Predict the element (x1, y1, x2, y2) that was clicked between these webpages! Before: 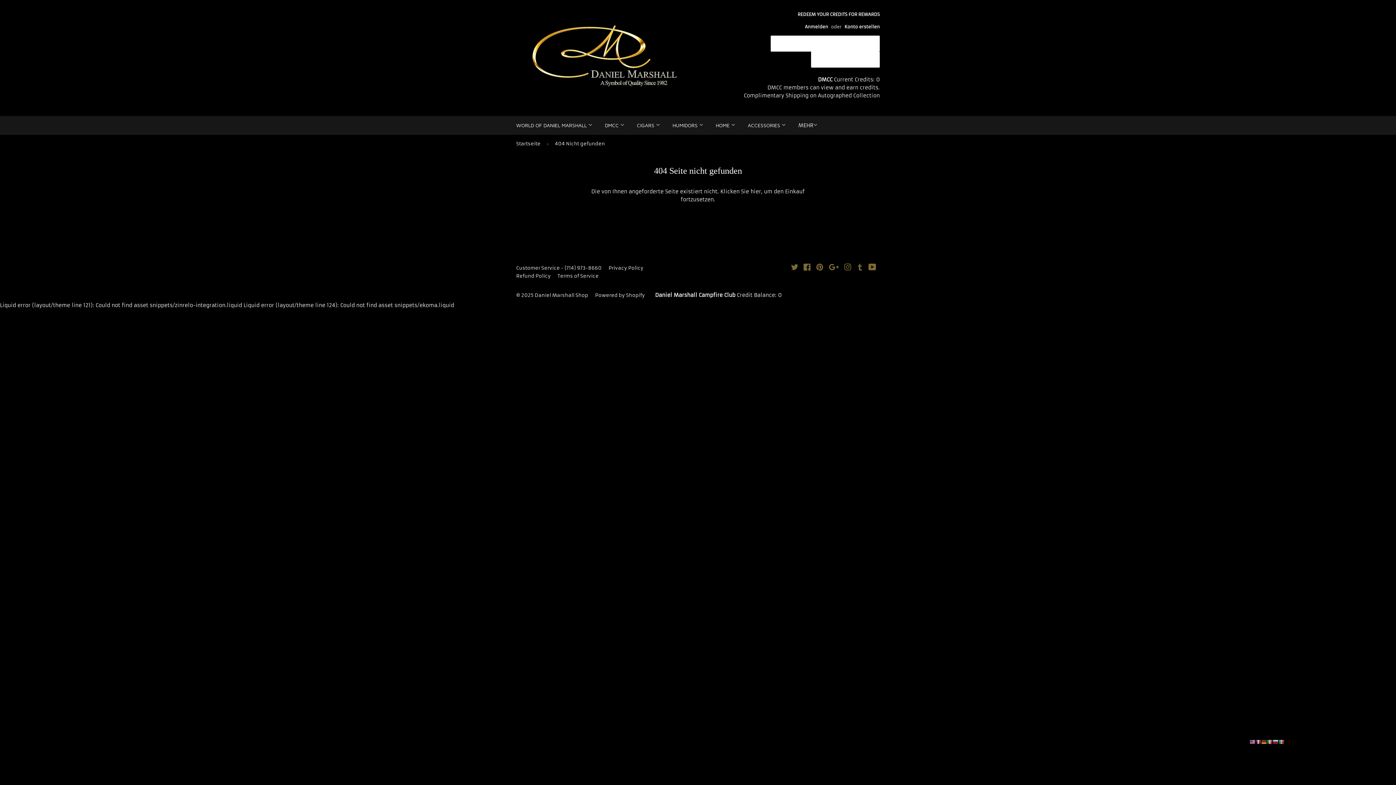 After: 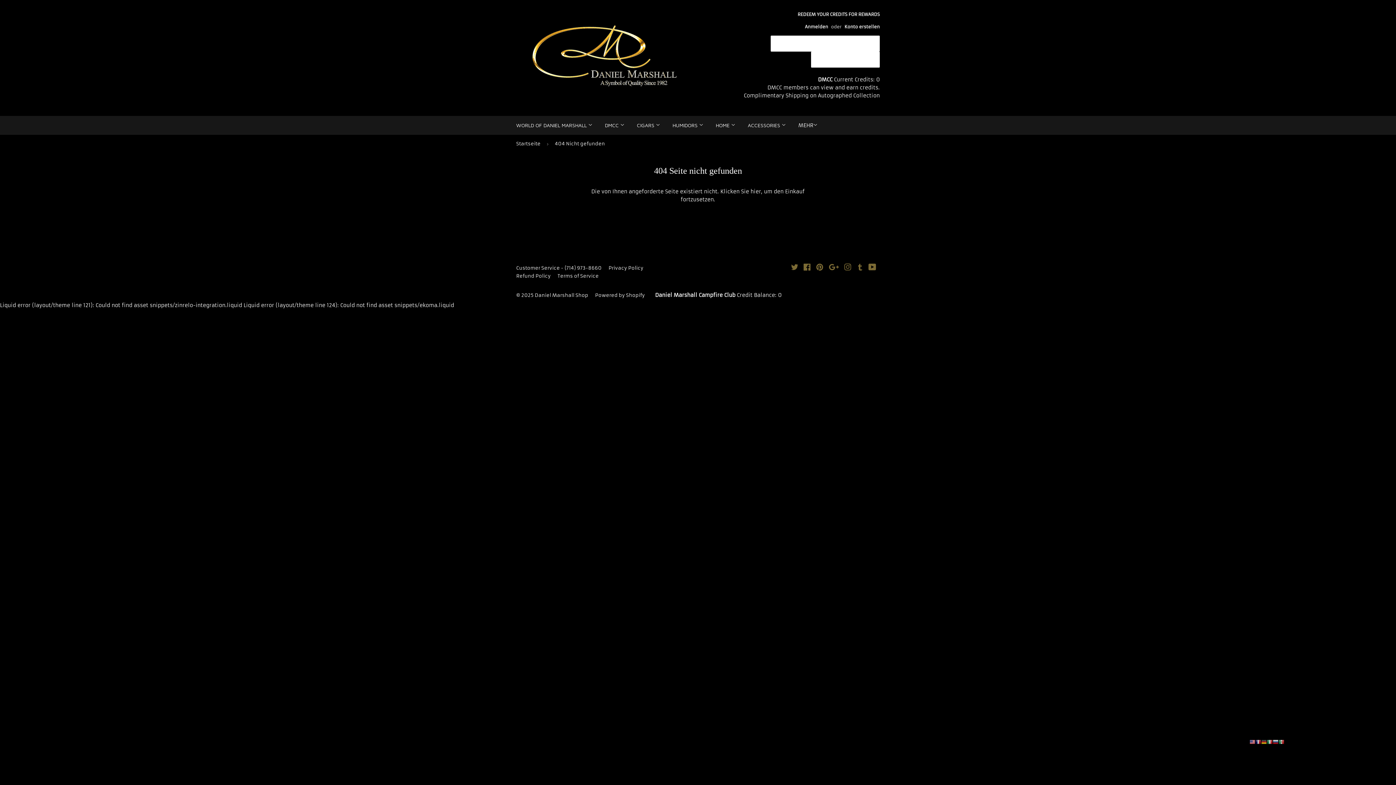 Action: bbox: (767, 84, 880, 90) label: DMCC members can view and earn credits.